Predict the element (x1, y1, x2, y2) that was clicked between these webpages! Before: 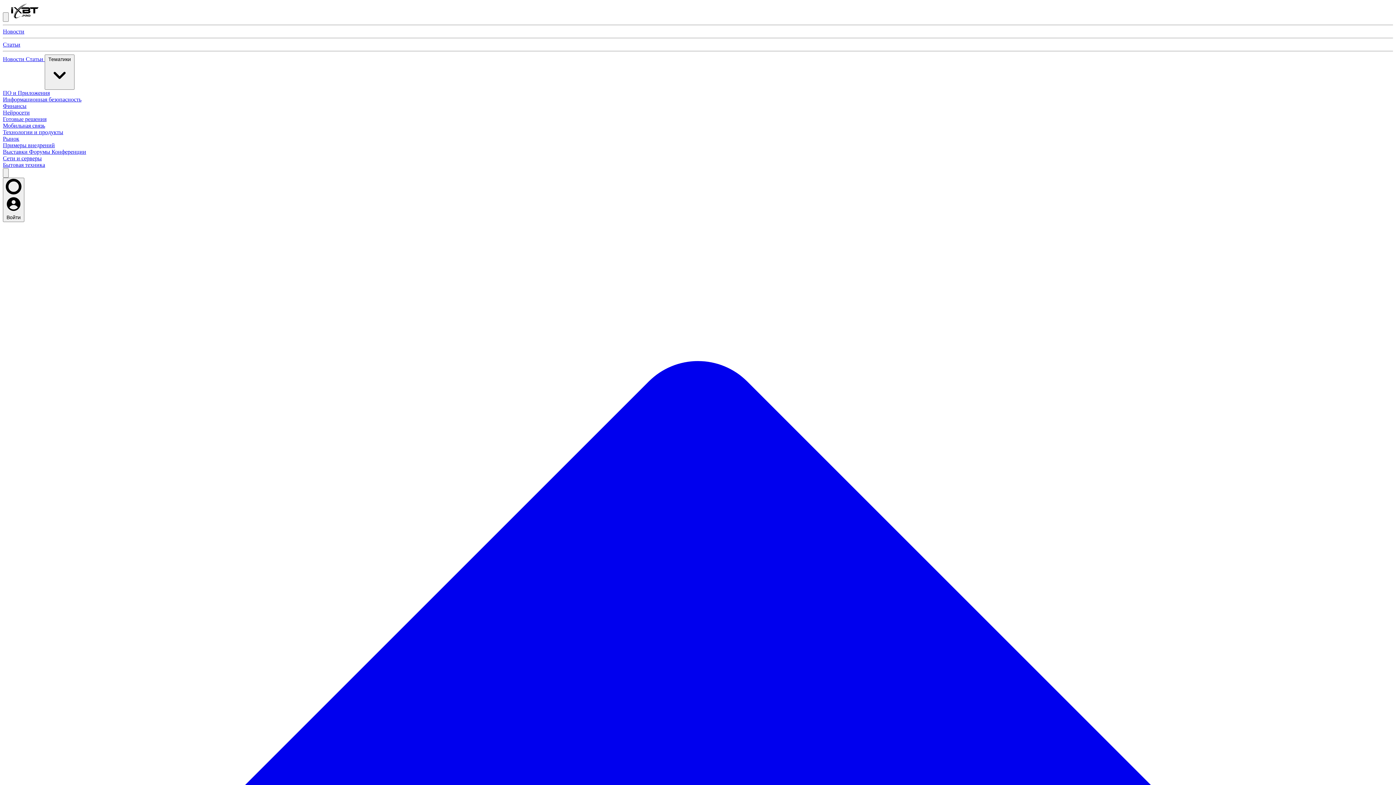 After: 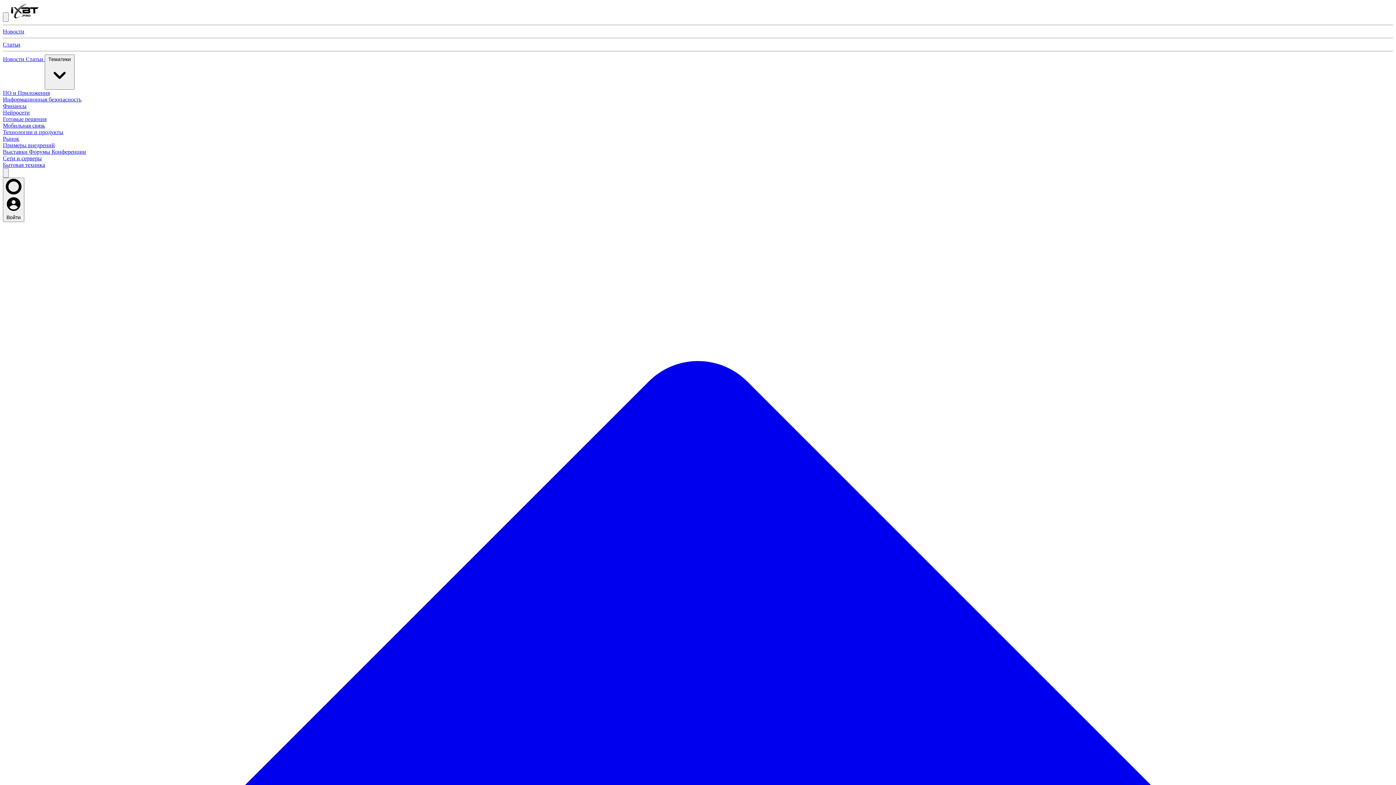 Action: label: Примеры внедрений bbox: (2, 142, 54, 148)